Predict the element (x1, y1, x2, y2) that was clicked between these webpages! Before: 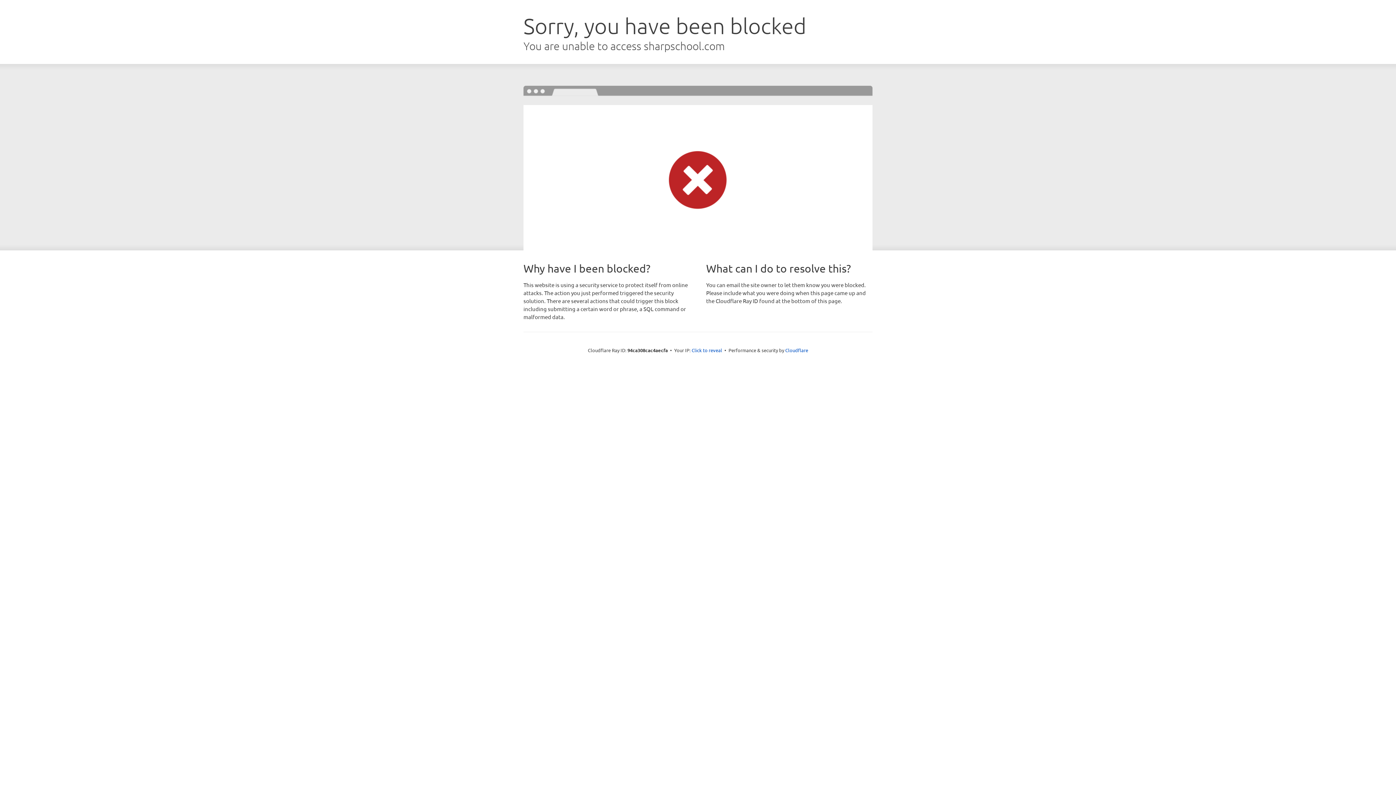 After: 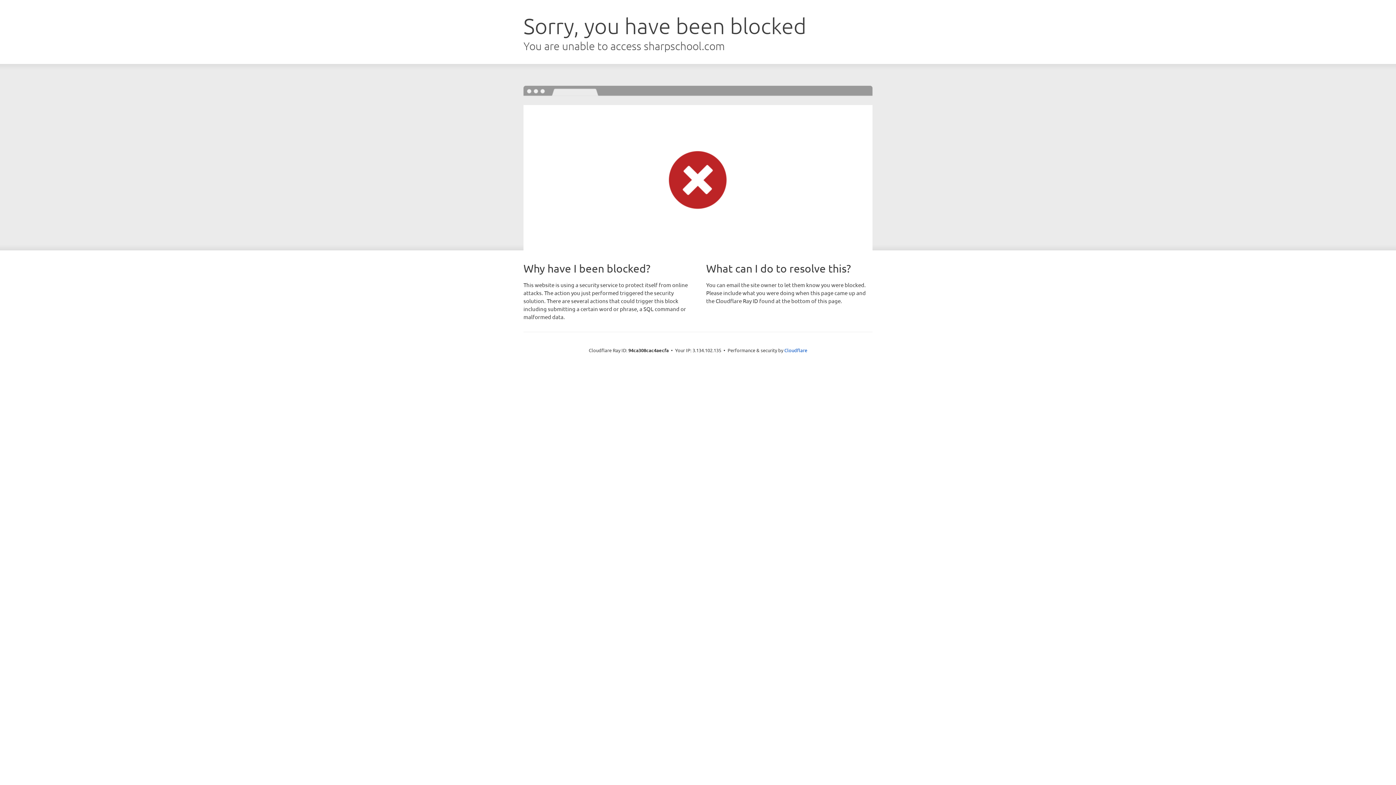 Action: bbox: (691, 346, 722, 353) label: Click to reveal